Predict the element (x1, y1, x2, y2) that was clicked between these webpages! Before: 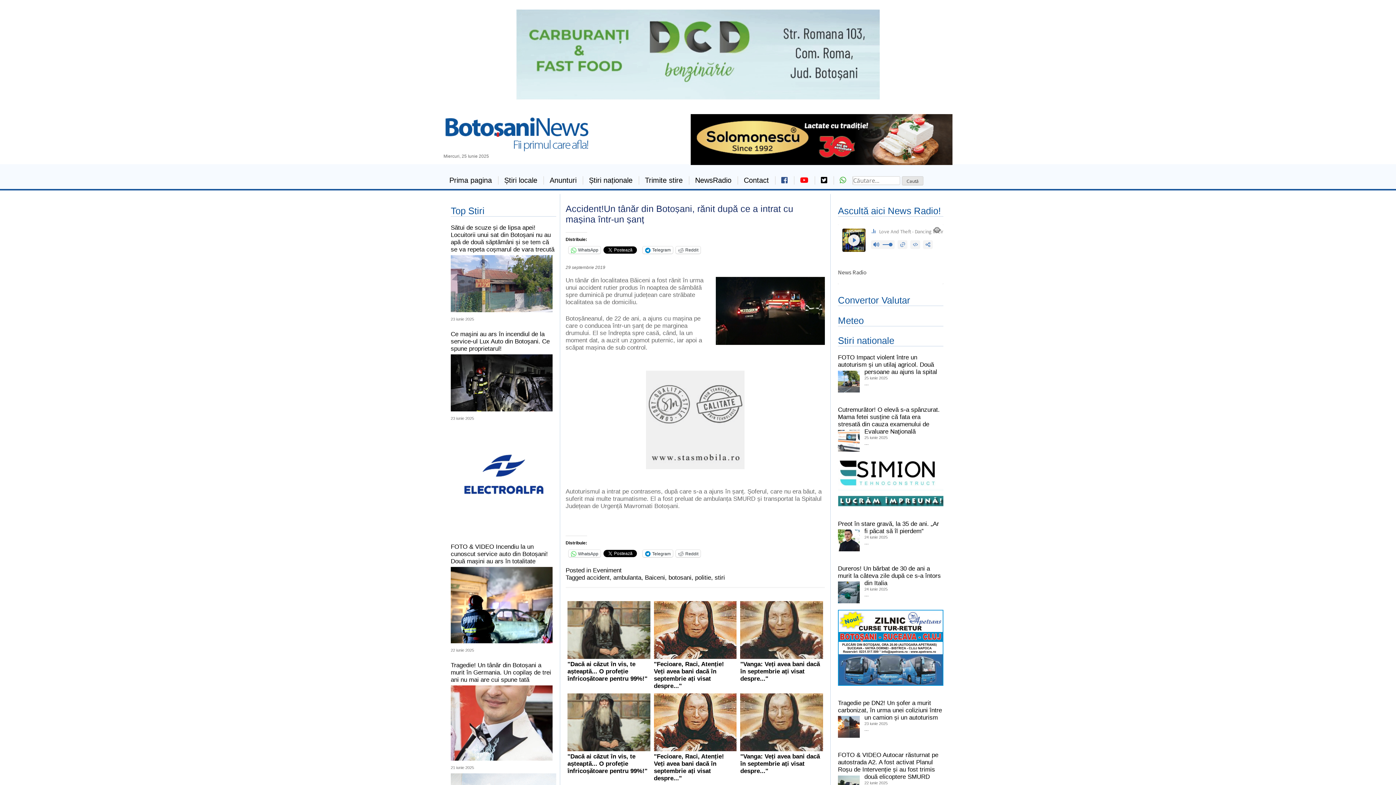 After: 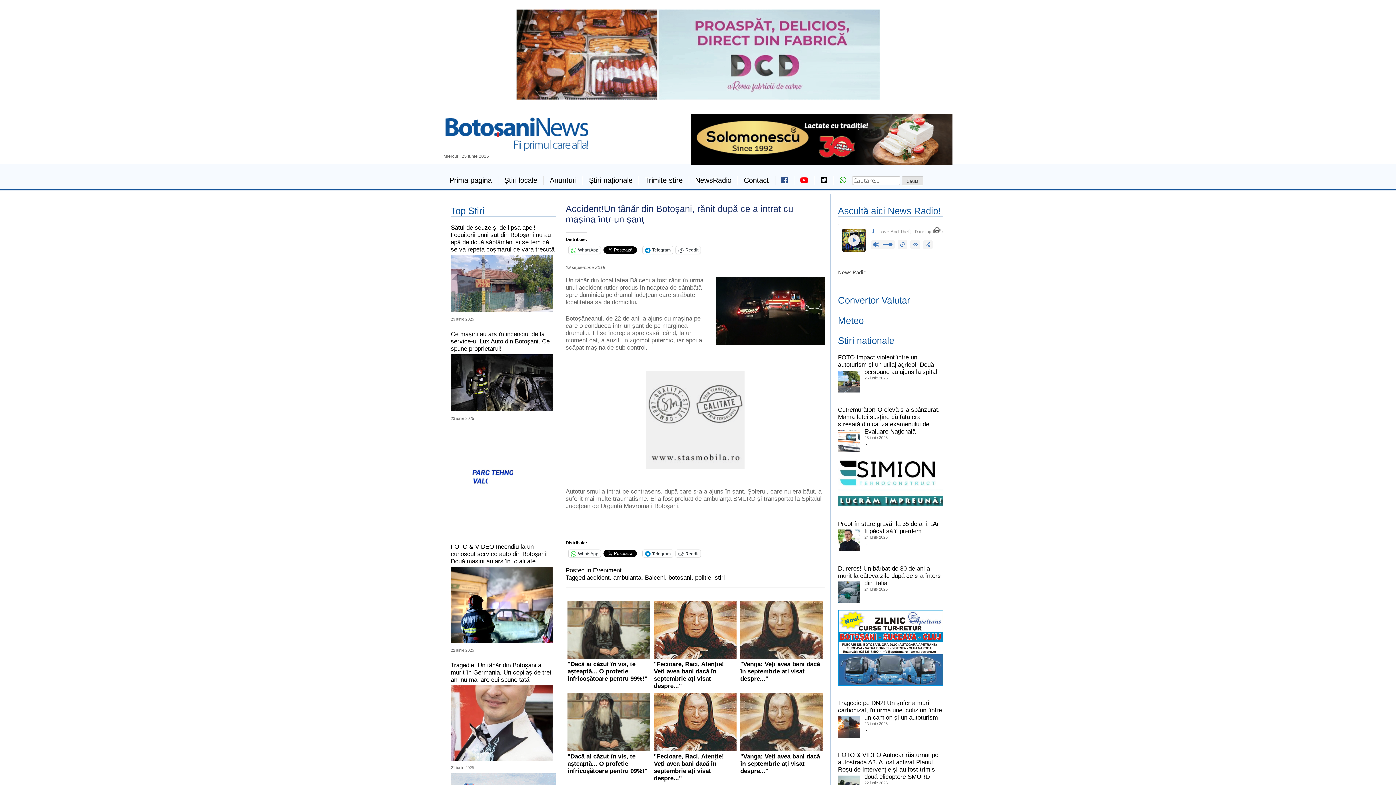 Action: bbox: (775, 176, 794, 184)